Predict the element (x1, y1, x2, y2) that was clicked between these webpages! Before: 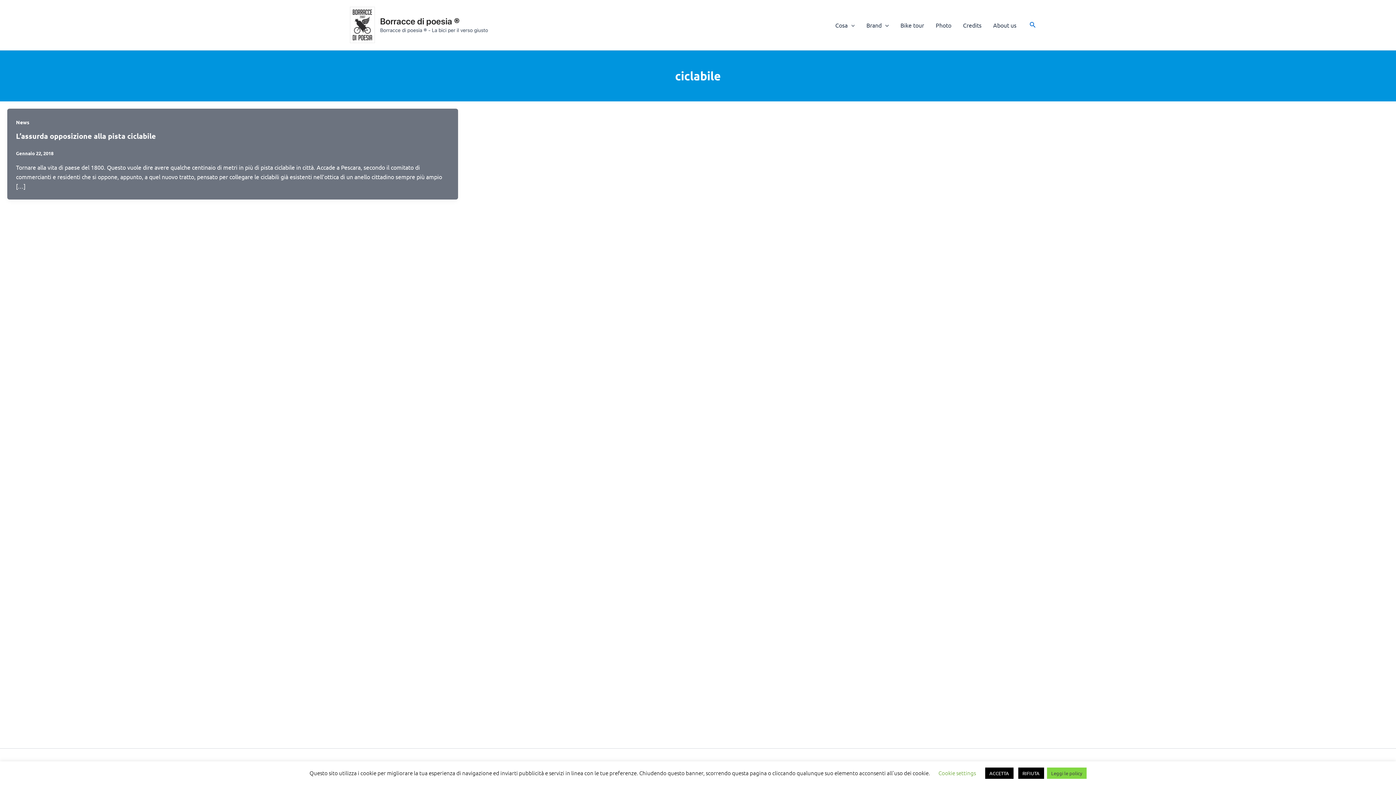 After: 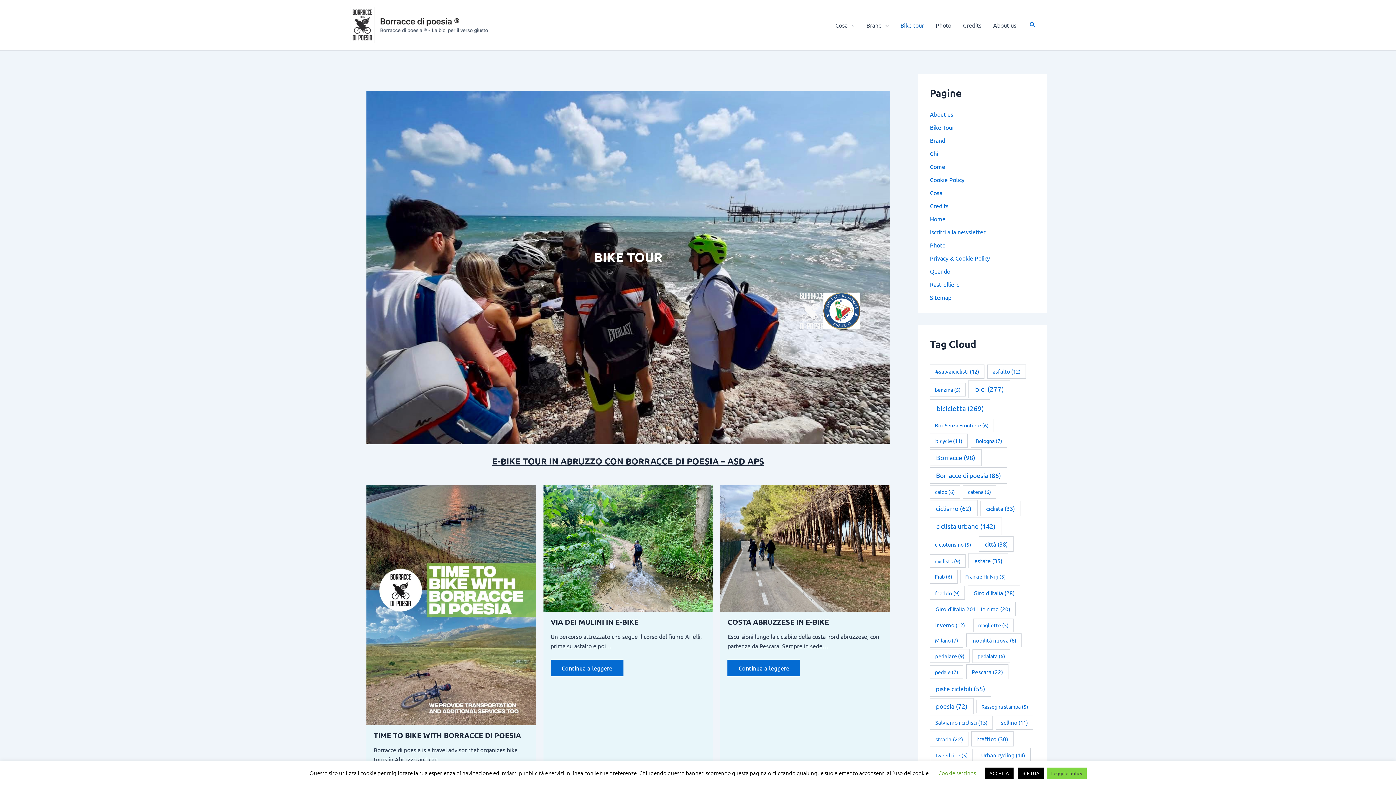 Action: label: Bike tour bbox: (894, 10, 930, 39)